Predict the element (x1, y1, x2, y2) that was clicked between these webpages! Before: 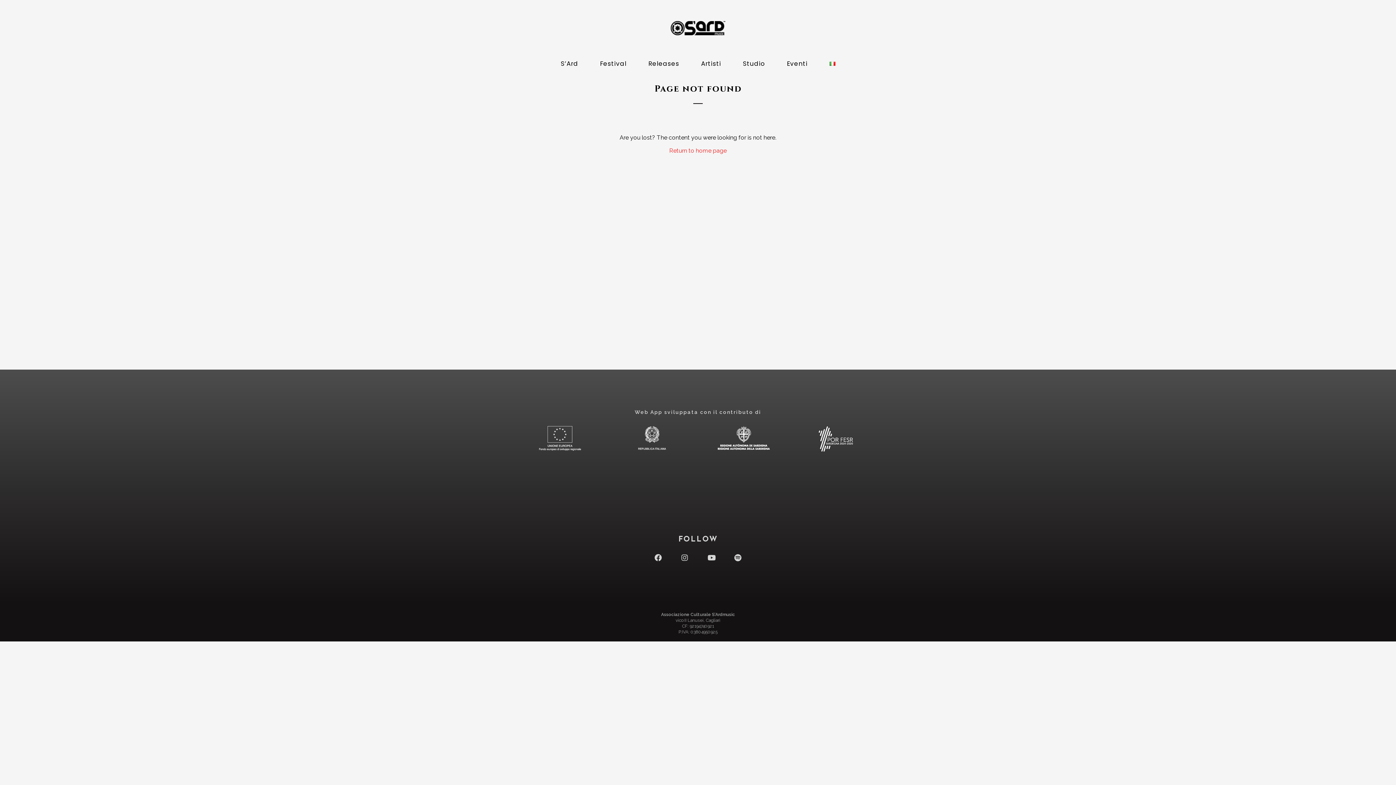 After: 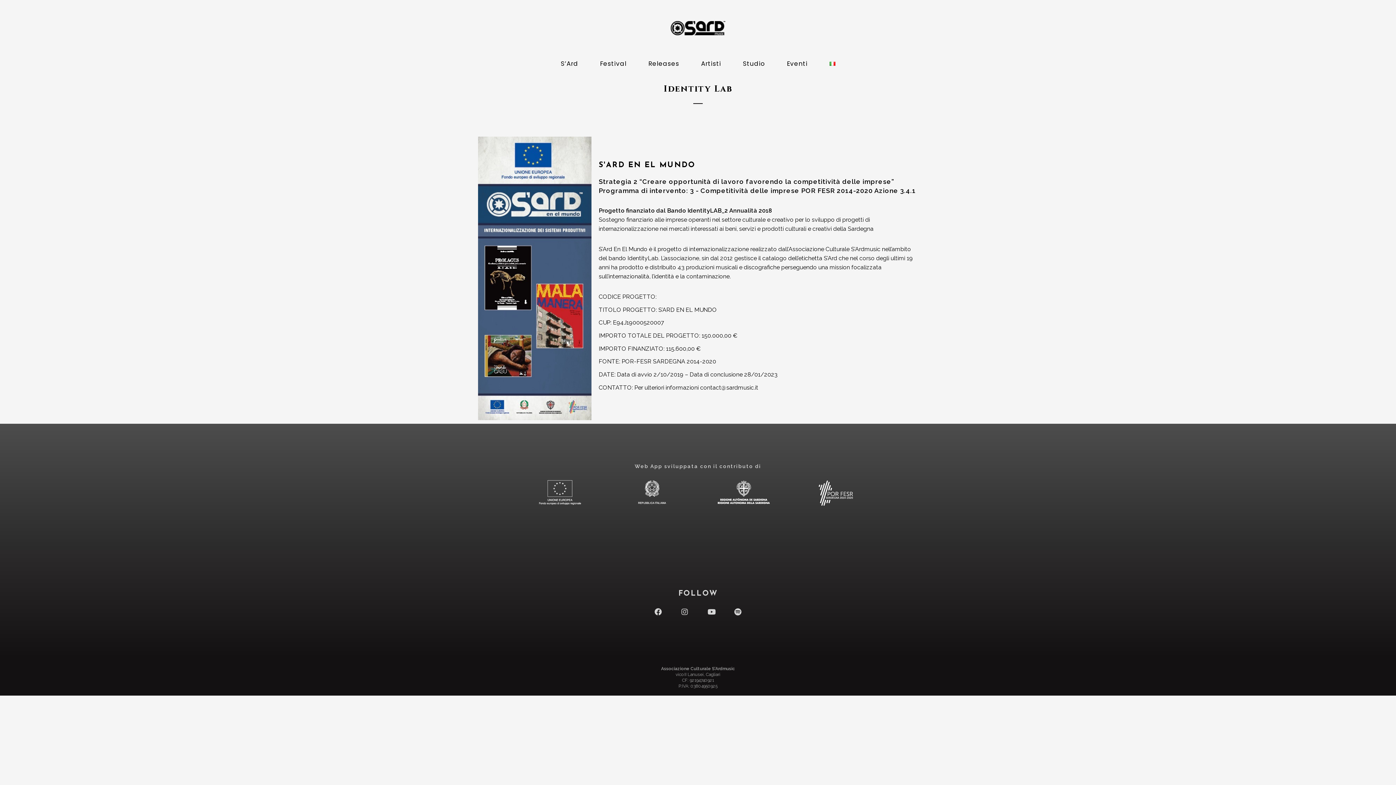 Action: bbox: (793, 425, 878, 452)